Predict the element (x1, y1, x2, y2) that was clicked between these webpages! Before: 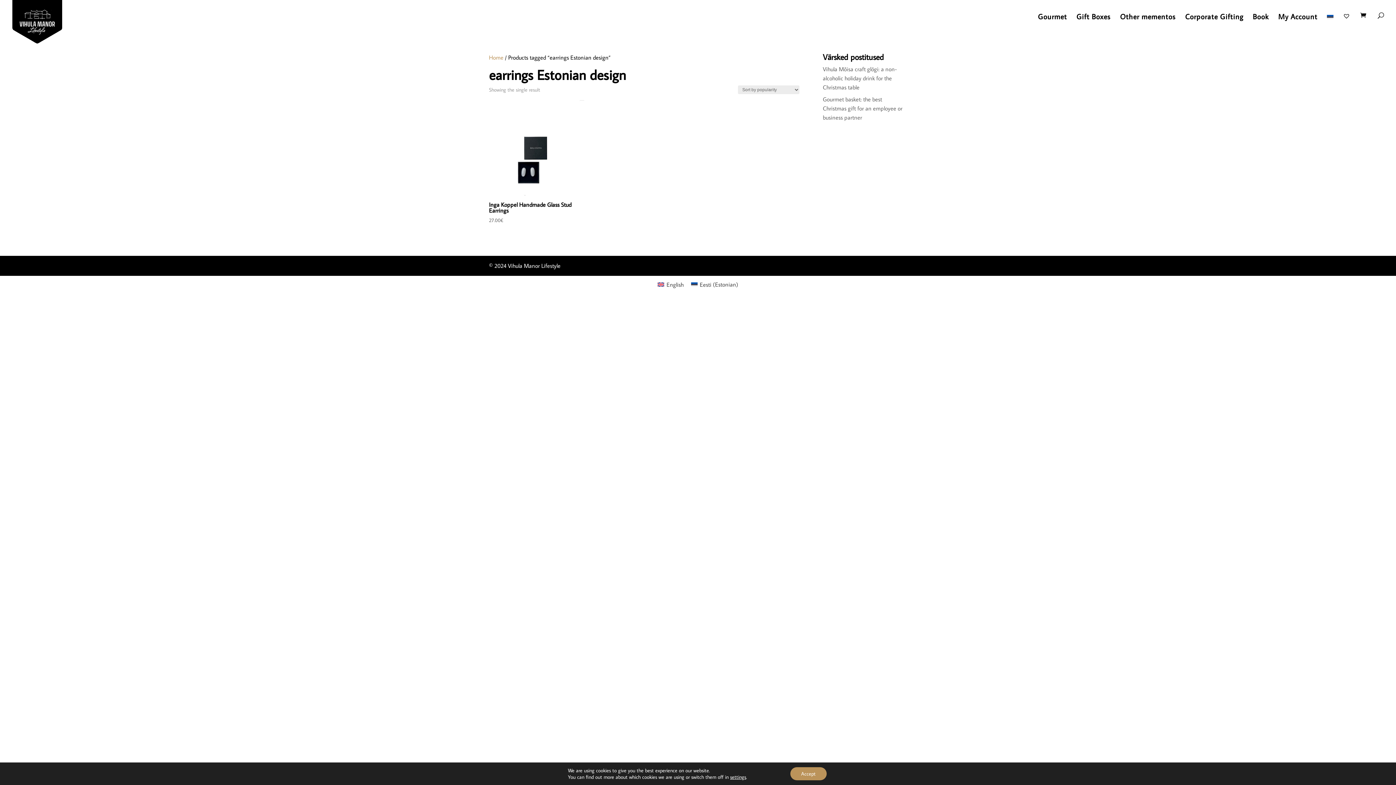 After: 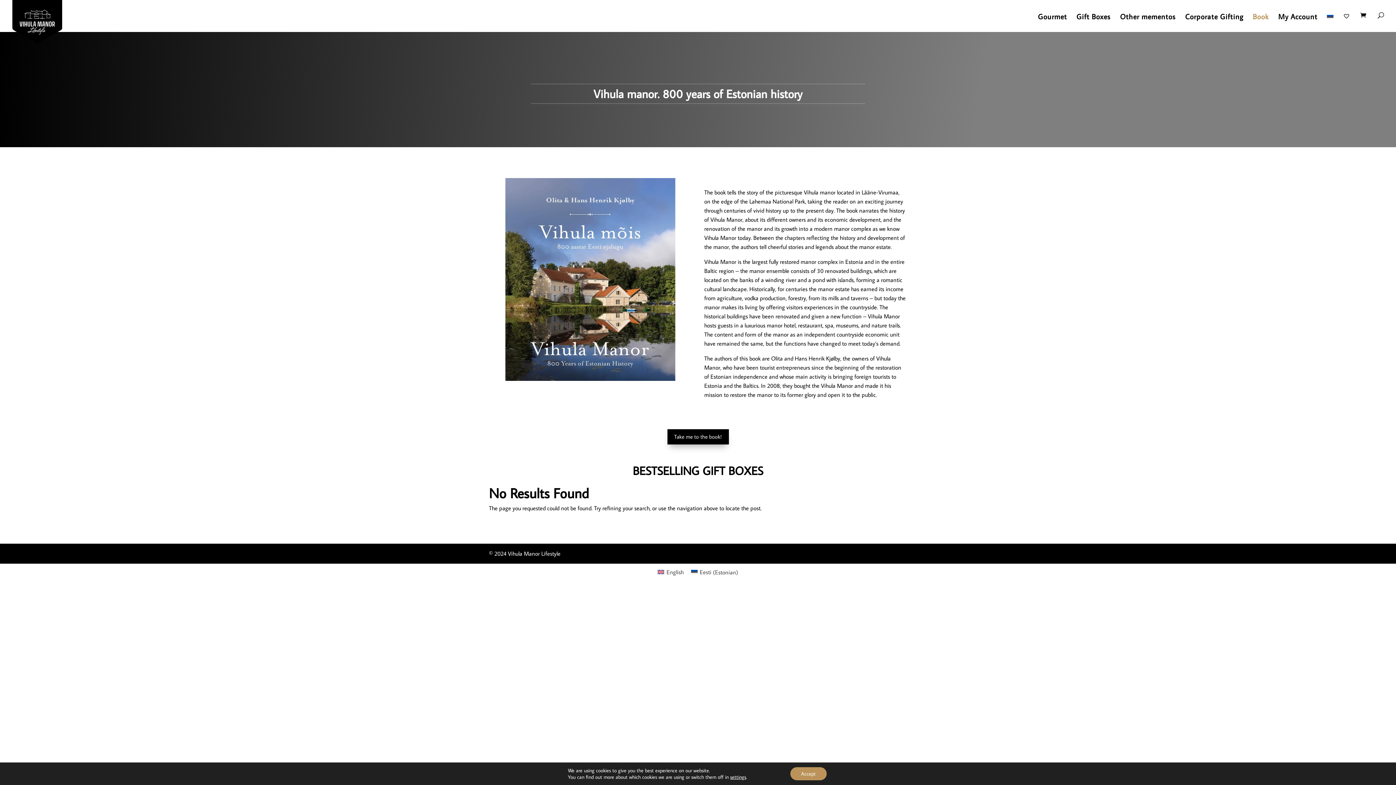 Action: bbox: (1253, 13, 1269, 31) label: Book